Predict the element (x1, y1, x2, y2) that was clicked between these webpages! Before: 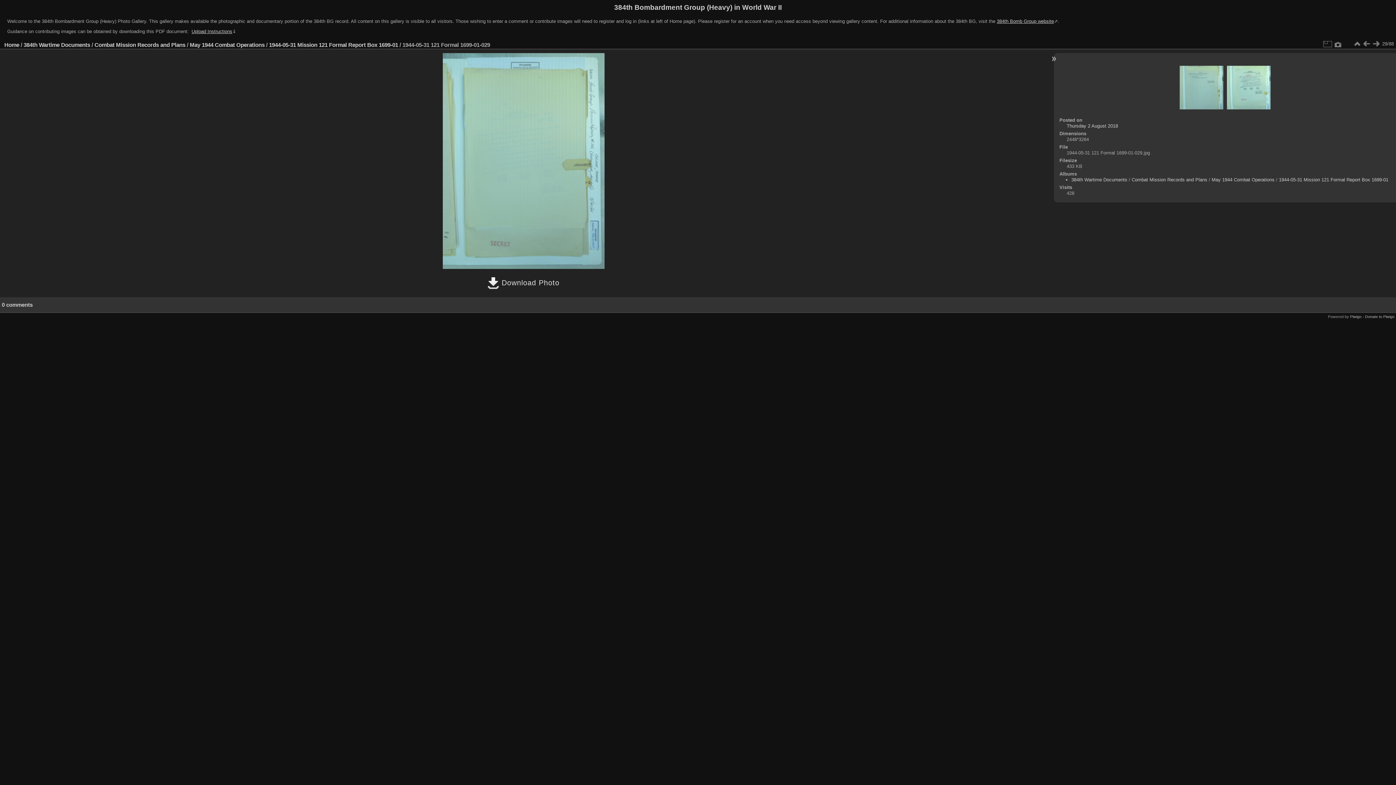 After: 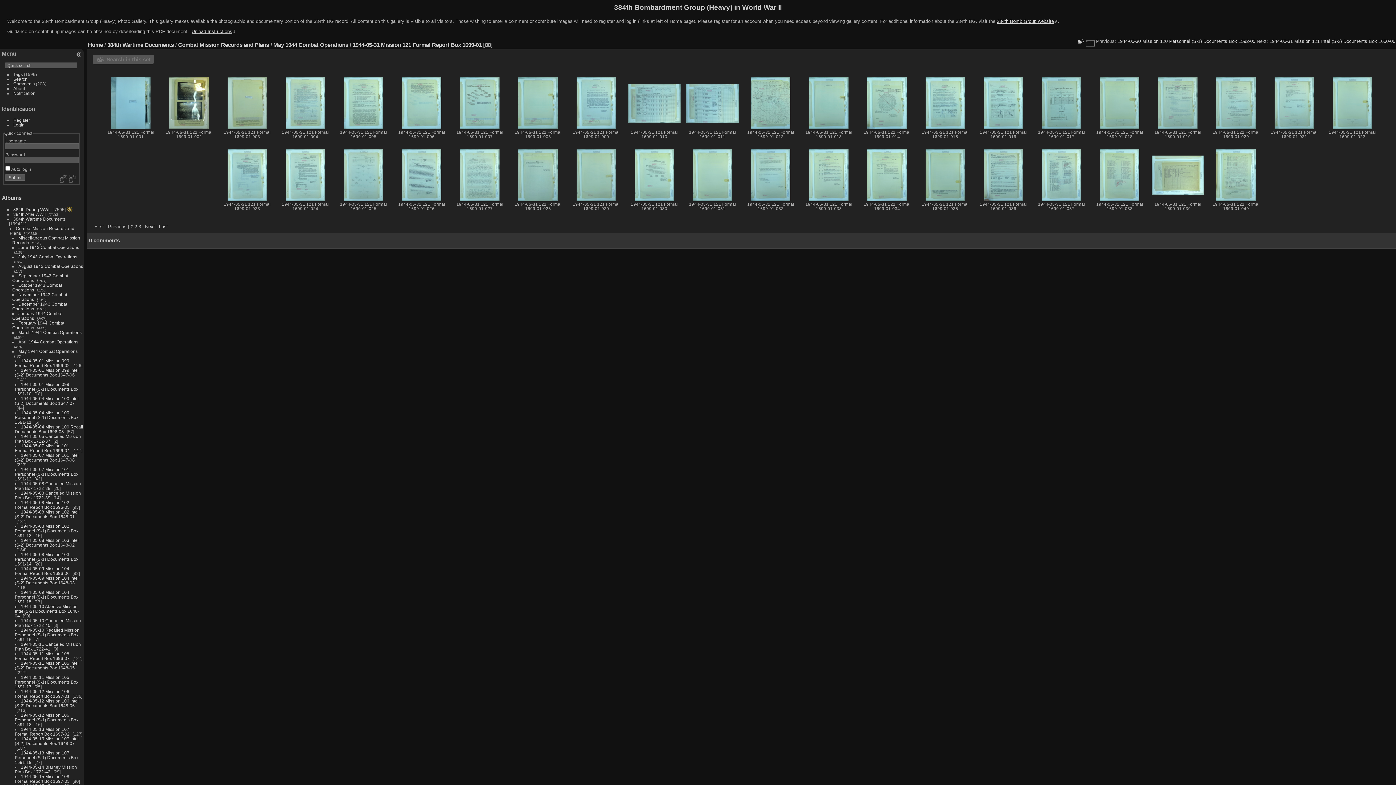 Action: label: 1944-05-31 Mission 121 Formal Report Box 1699-01 bbox: (1279, 177, 1388, 182)